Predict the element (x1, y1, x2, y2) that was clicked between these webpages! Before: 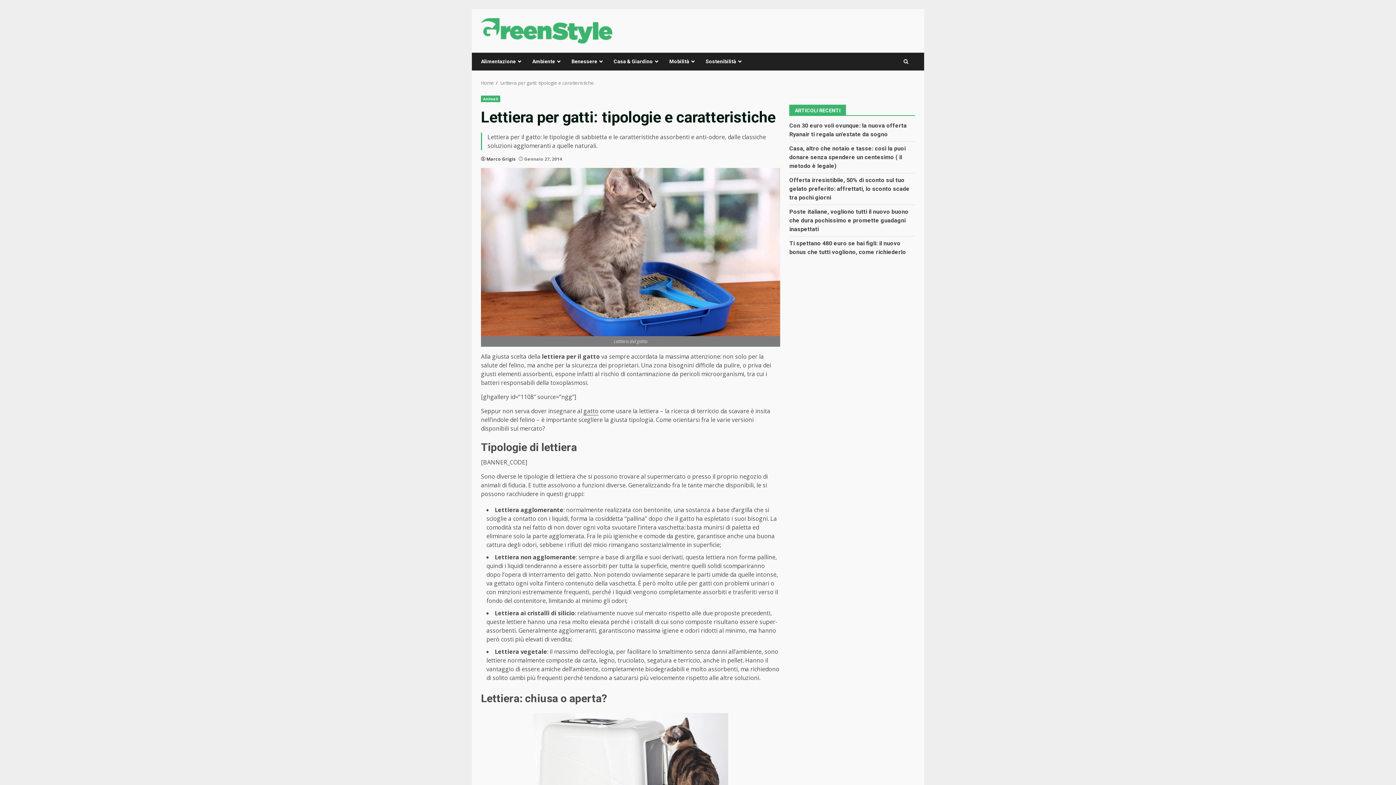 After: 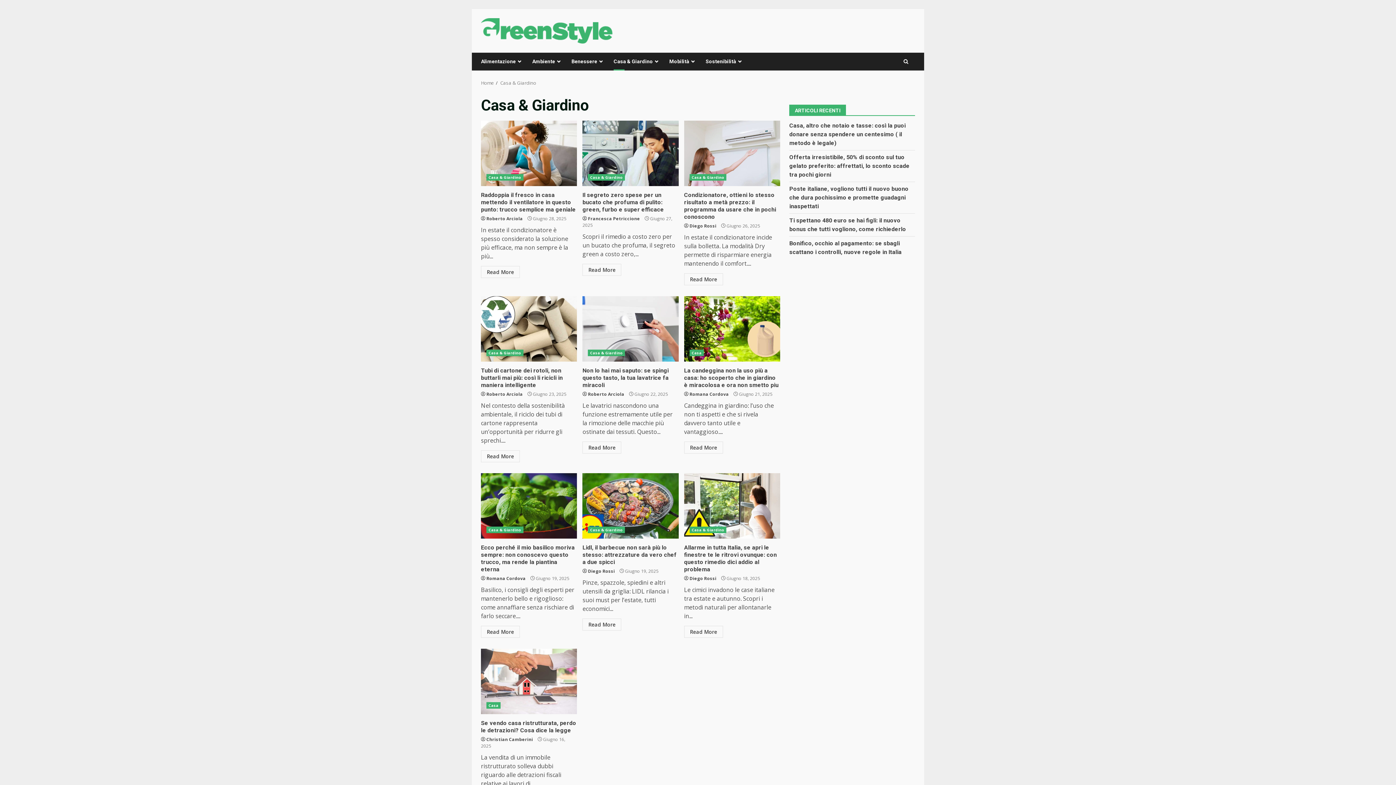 Action: label: Casa & Giardino bbox: (608, 52, 664, 70)